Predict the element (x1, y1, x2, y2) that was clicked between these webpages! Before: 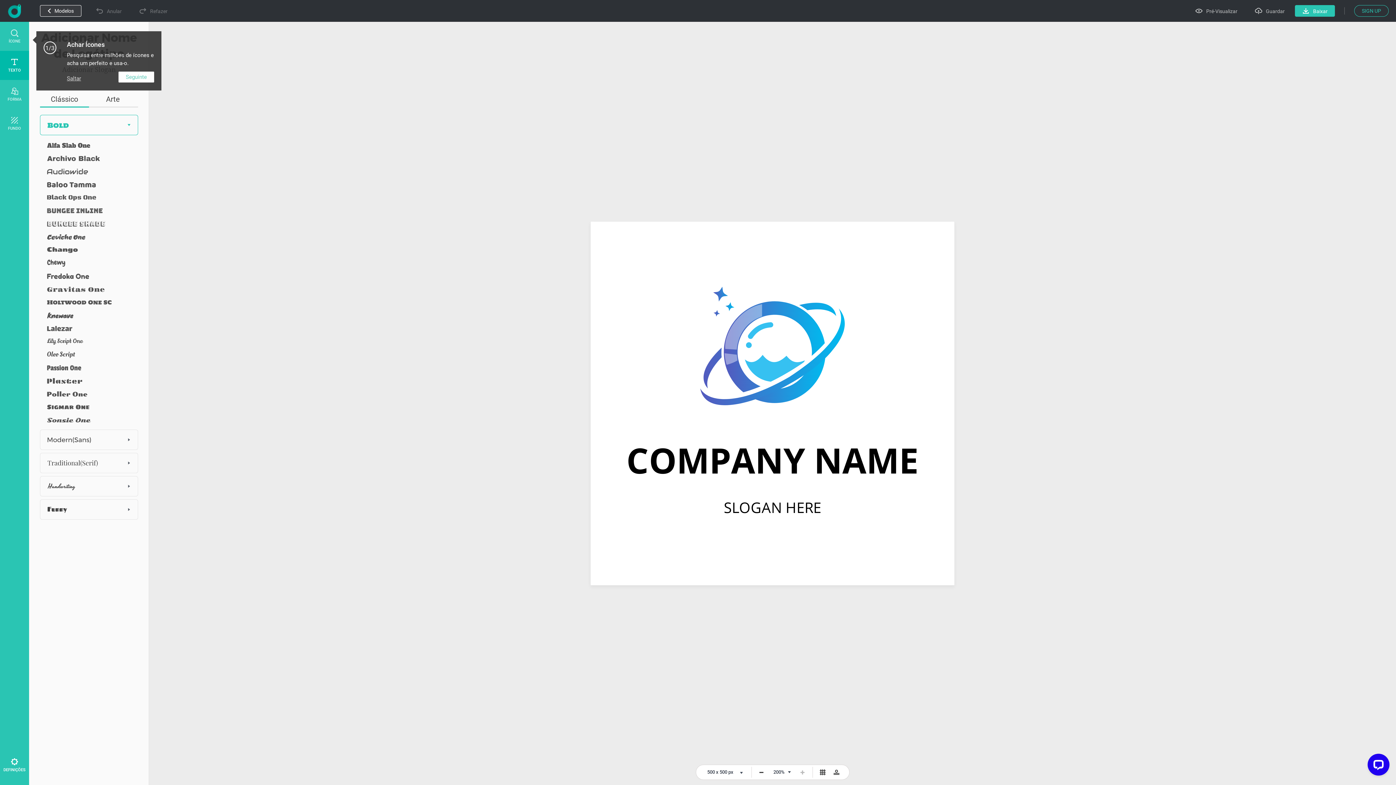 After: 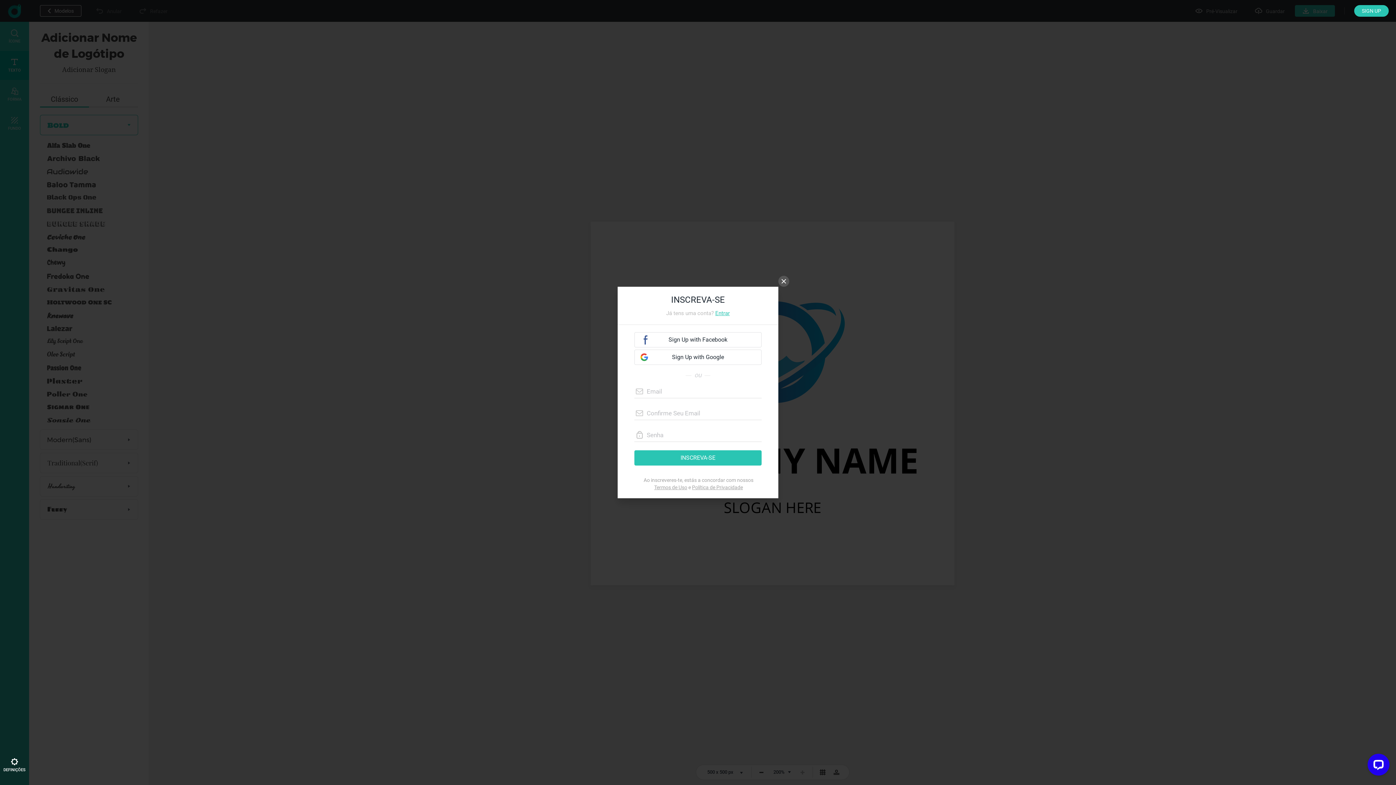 Action: label: SIGN UP bbox: (1354, 5, 1389, 16)